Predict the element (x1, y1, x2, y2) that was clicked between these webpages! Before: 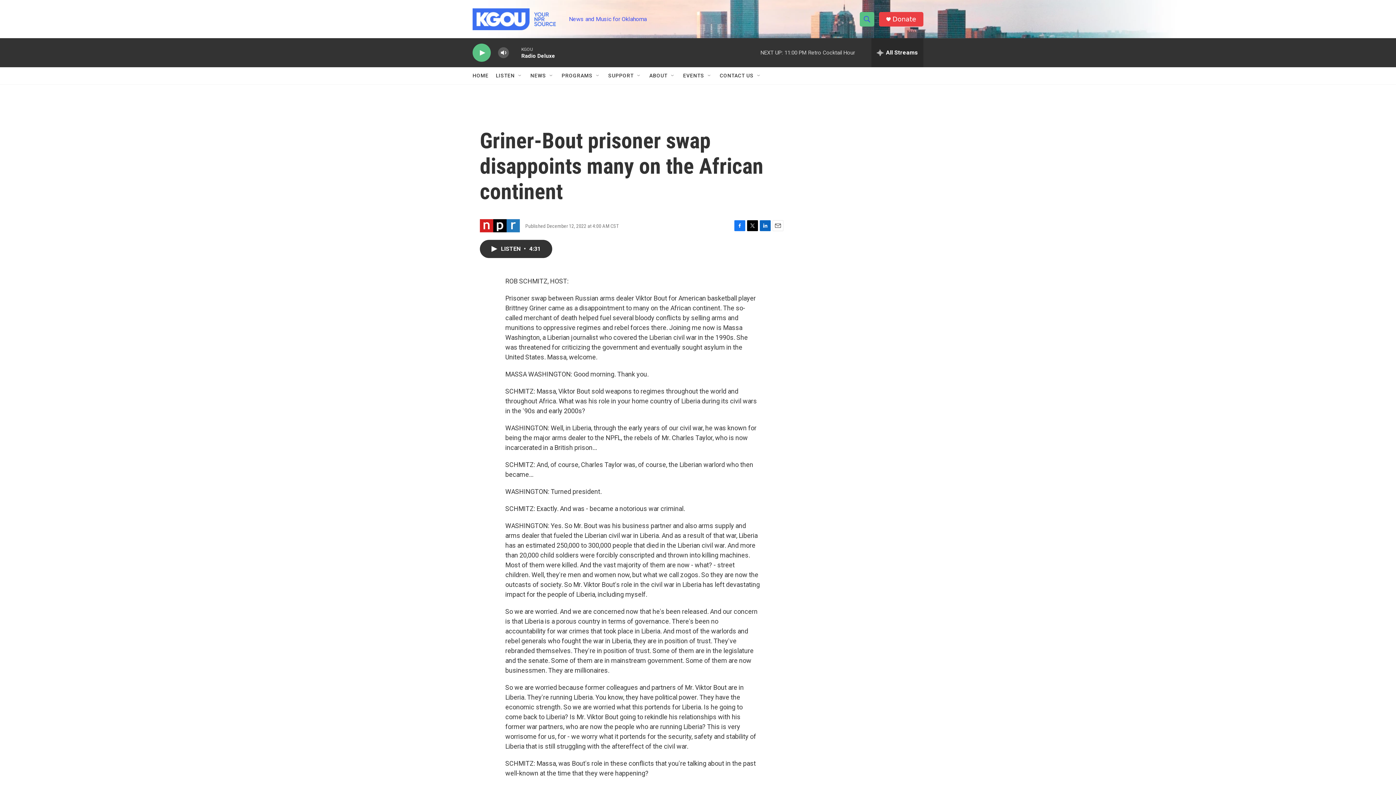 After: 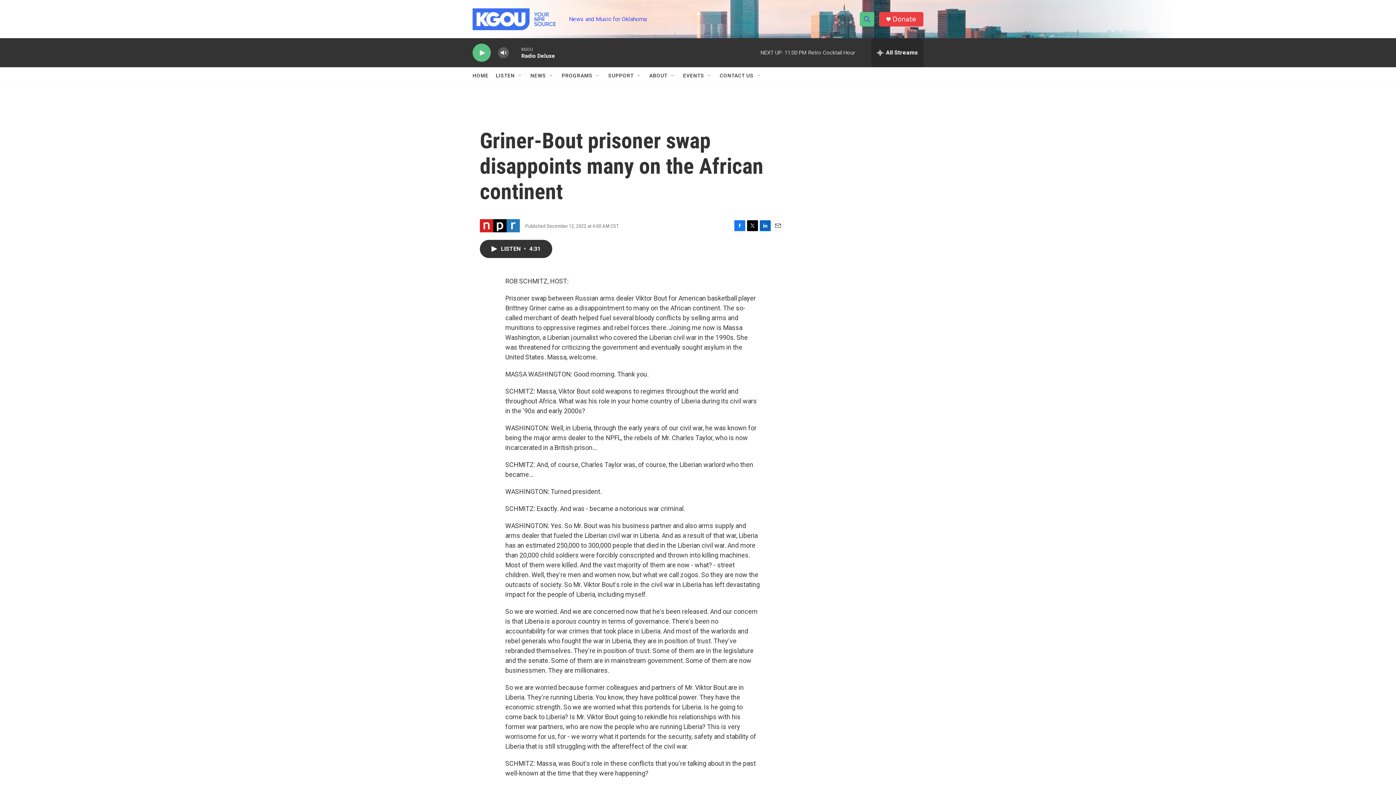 Action: bbox: (747, 227, 758, 238) label: Twitter